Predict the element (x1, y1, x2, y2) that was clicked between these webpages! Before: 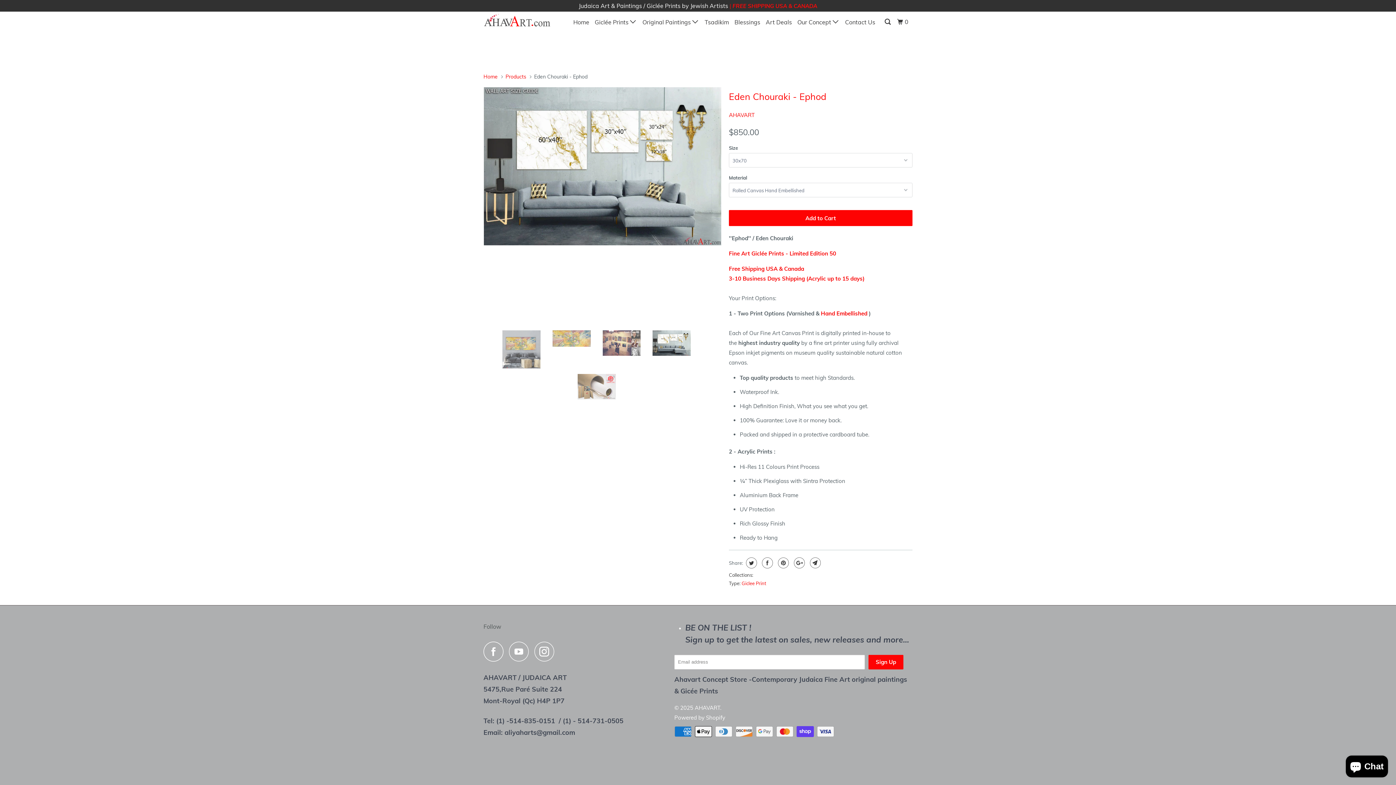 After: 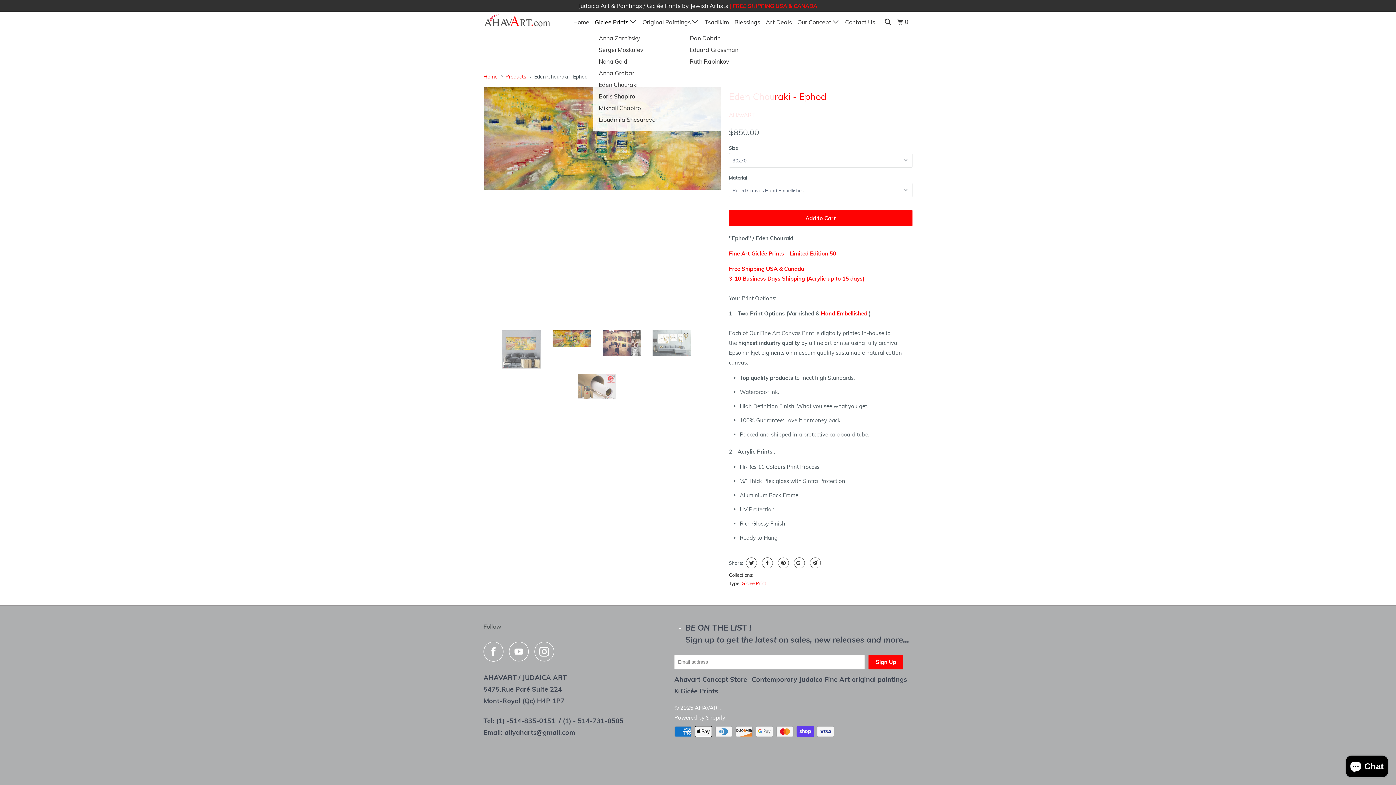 Action: label: Giclée Prints  bbox: (593, 15, 638, 28)